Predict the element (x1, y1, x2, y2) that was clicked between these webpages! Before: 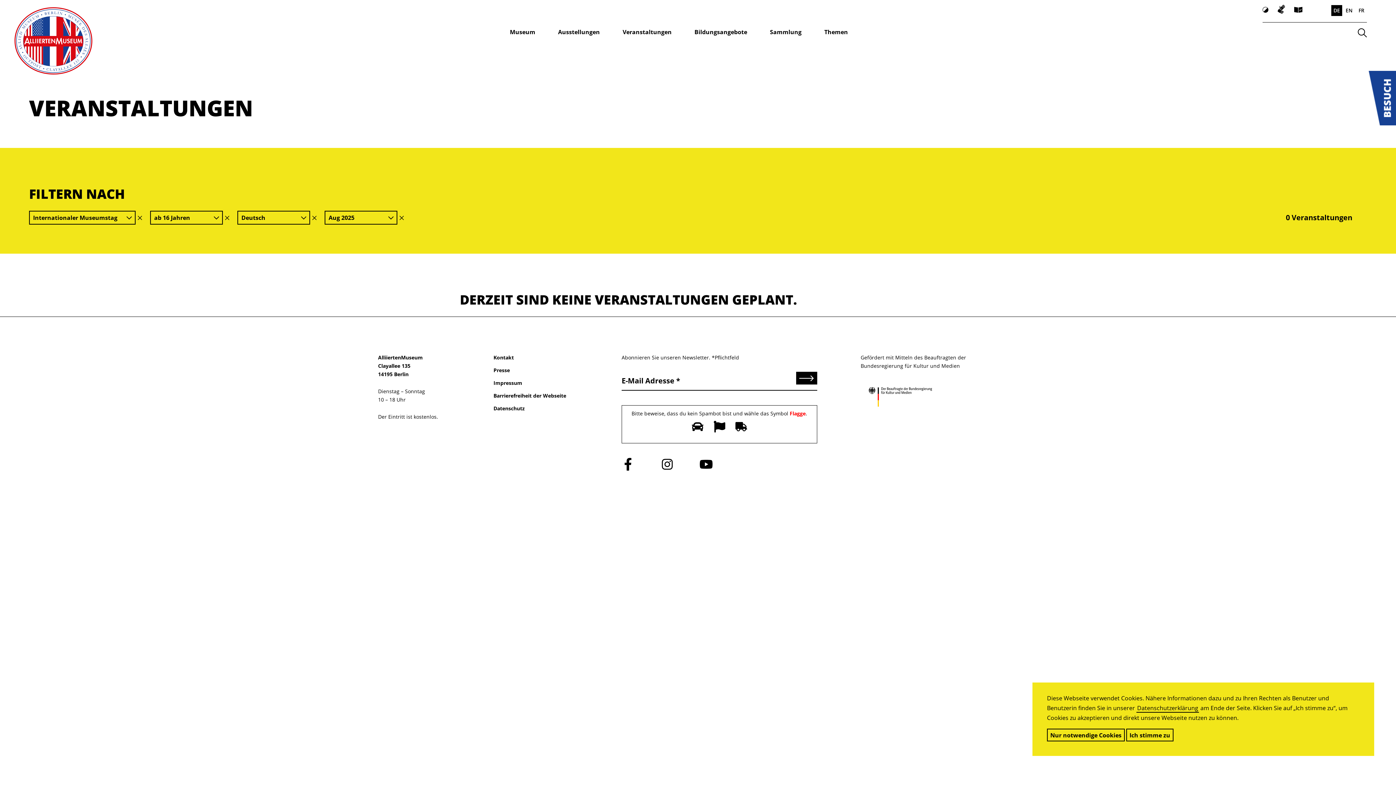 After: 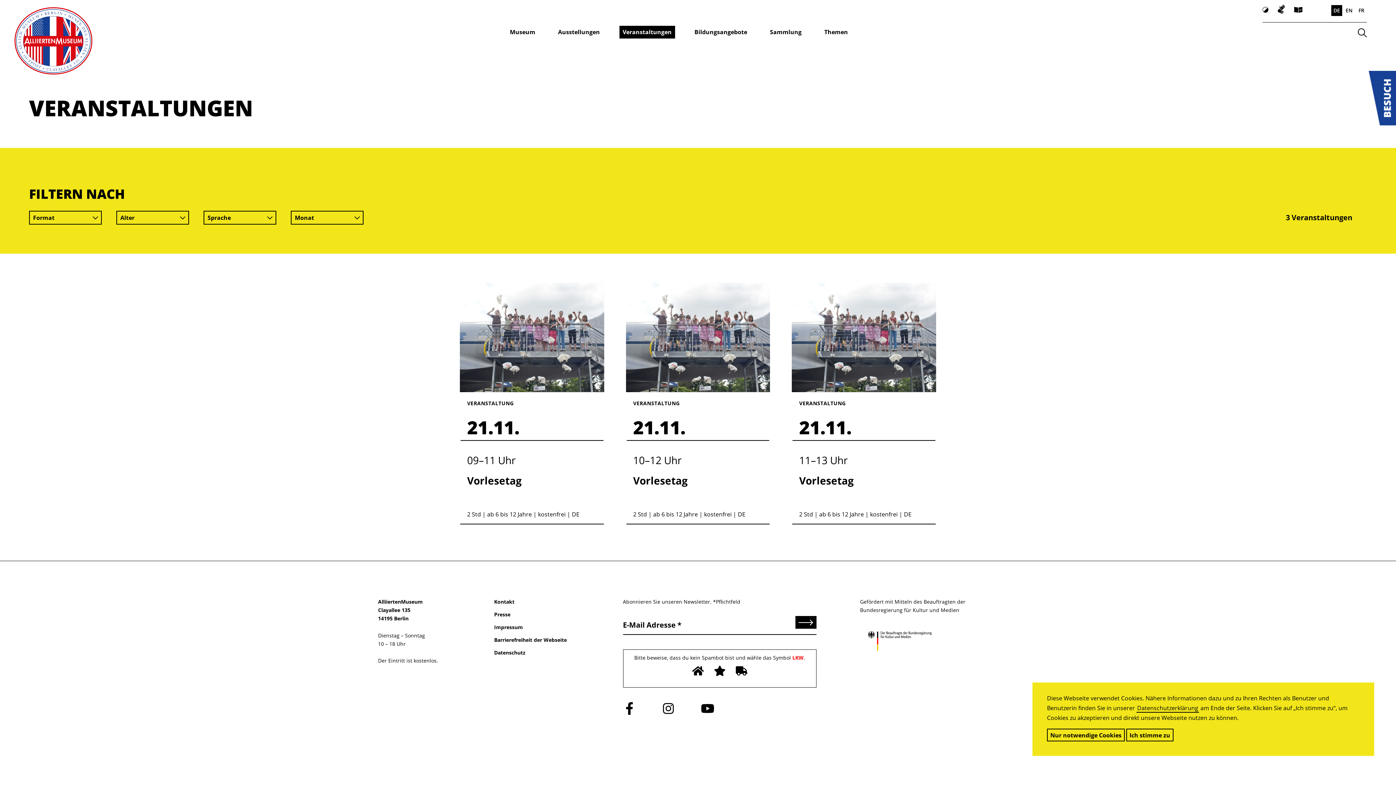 Action: bbox: (1331, 5, 1342, 16) label: DE